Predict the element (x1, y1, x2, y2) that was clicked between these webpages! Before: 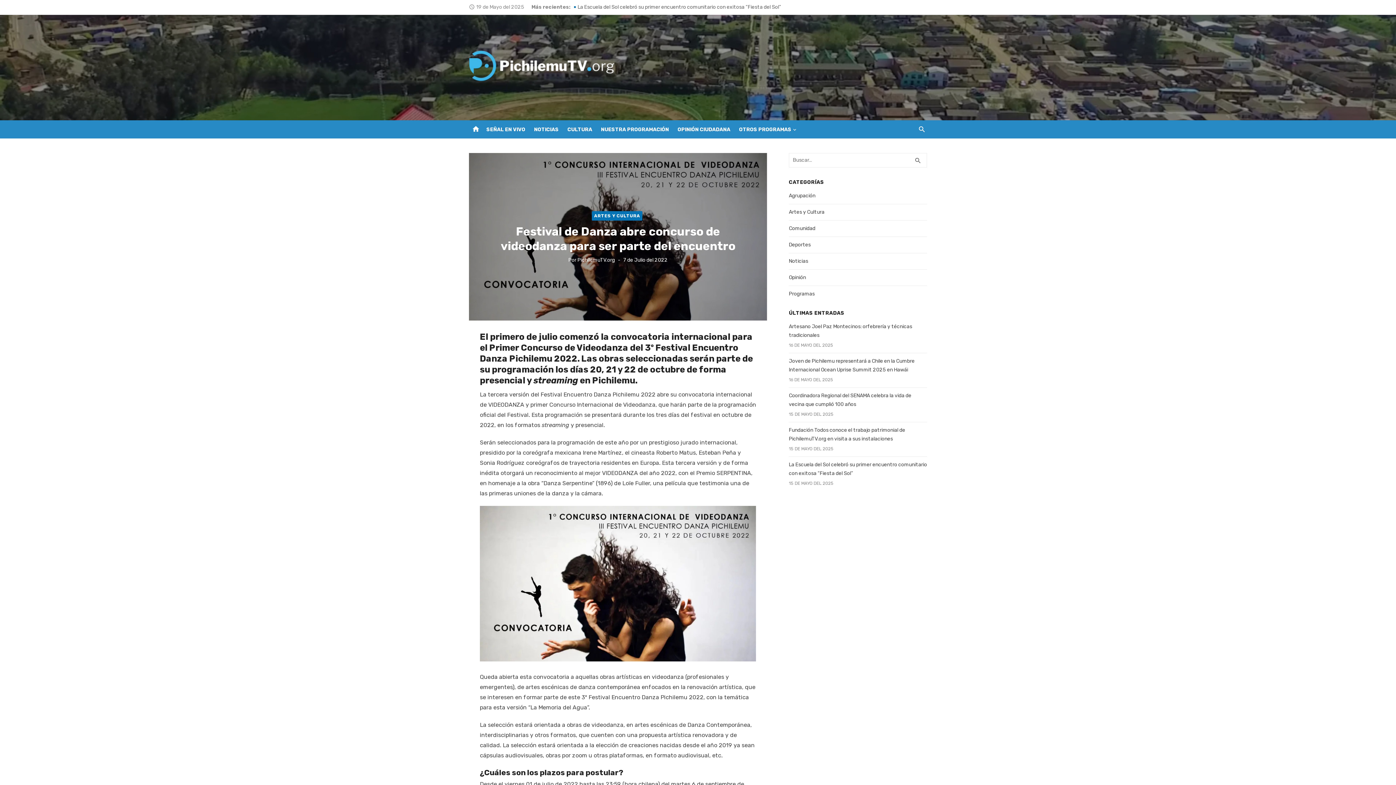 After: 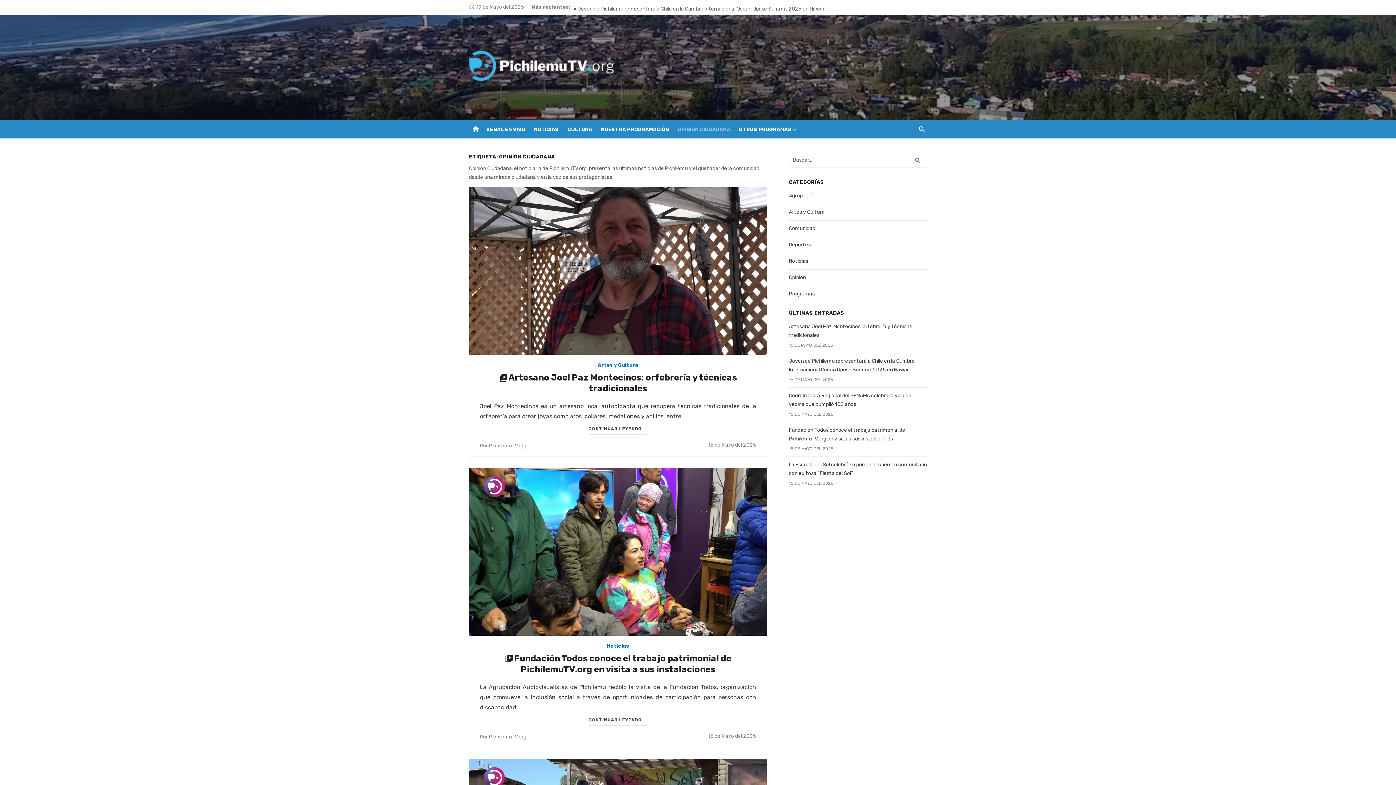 Action: label: OPINIÓN CIUDADANA bbox: (676, 120, 732, 138)